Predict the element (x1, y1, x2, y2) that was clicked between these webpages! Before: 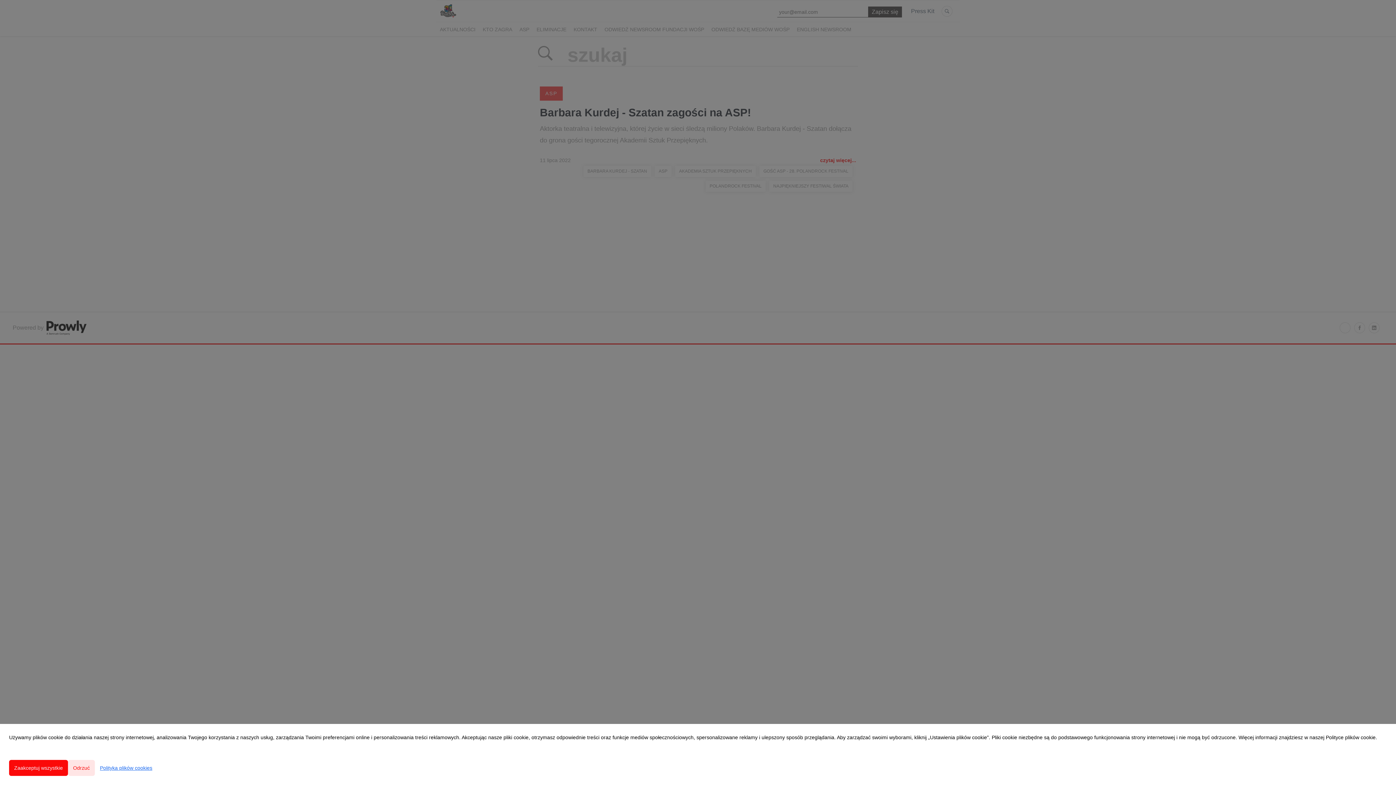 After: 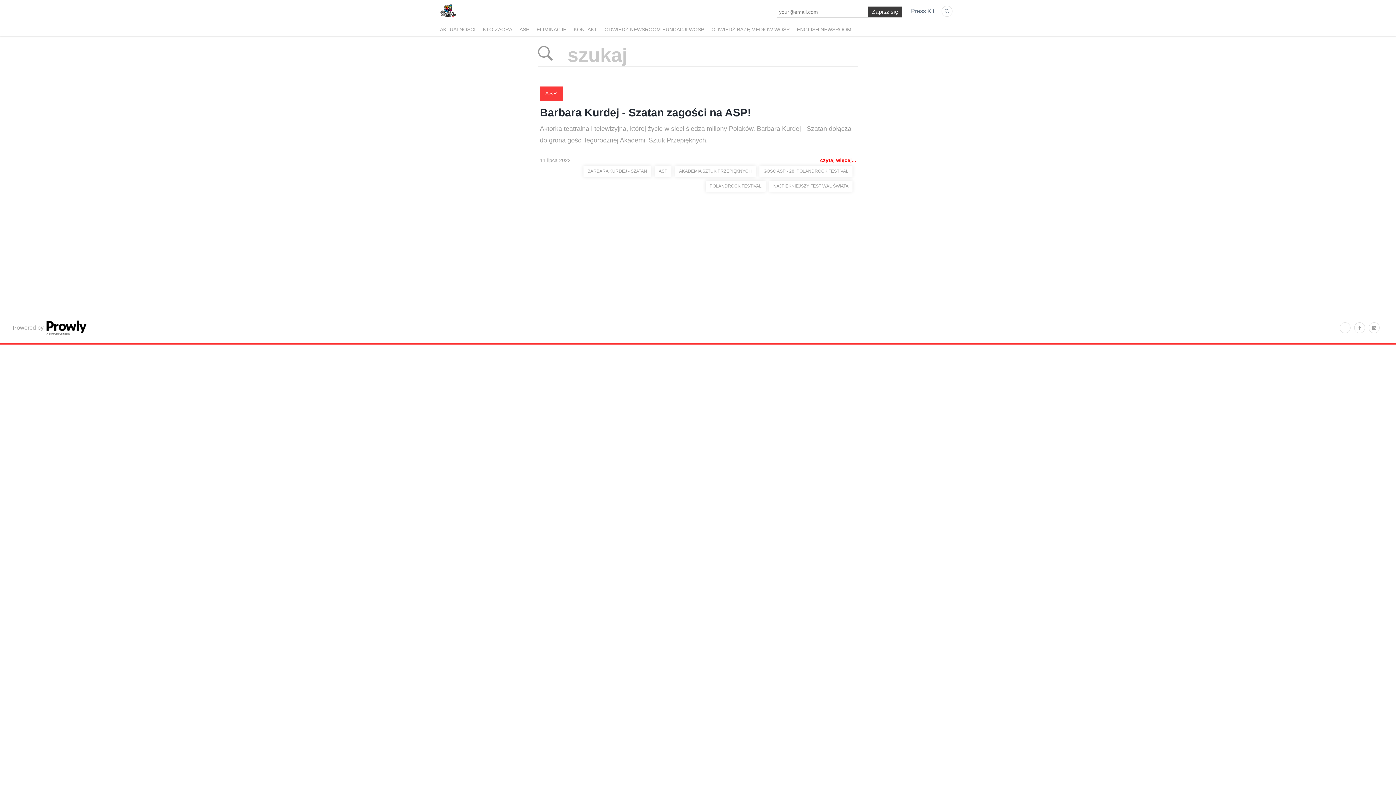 Action: label: Zaakceptuj wszystkie bbox: (9, 760, 68, 776)